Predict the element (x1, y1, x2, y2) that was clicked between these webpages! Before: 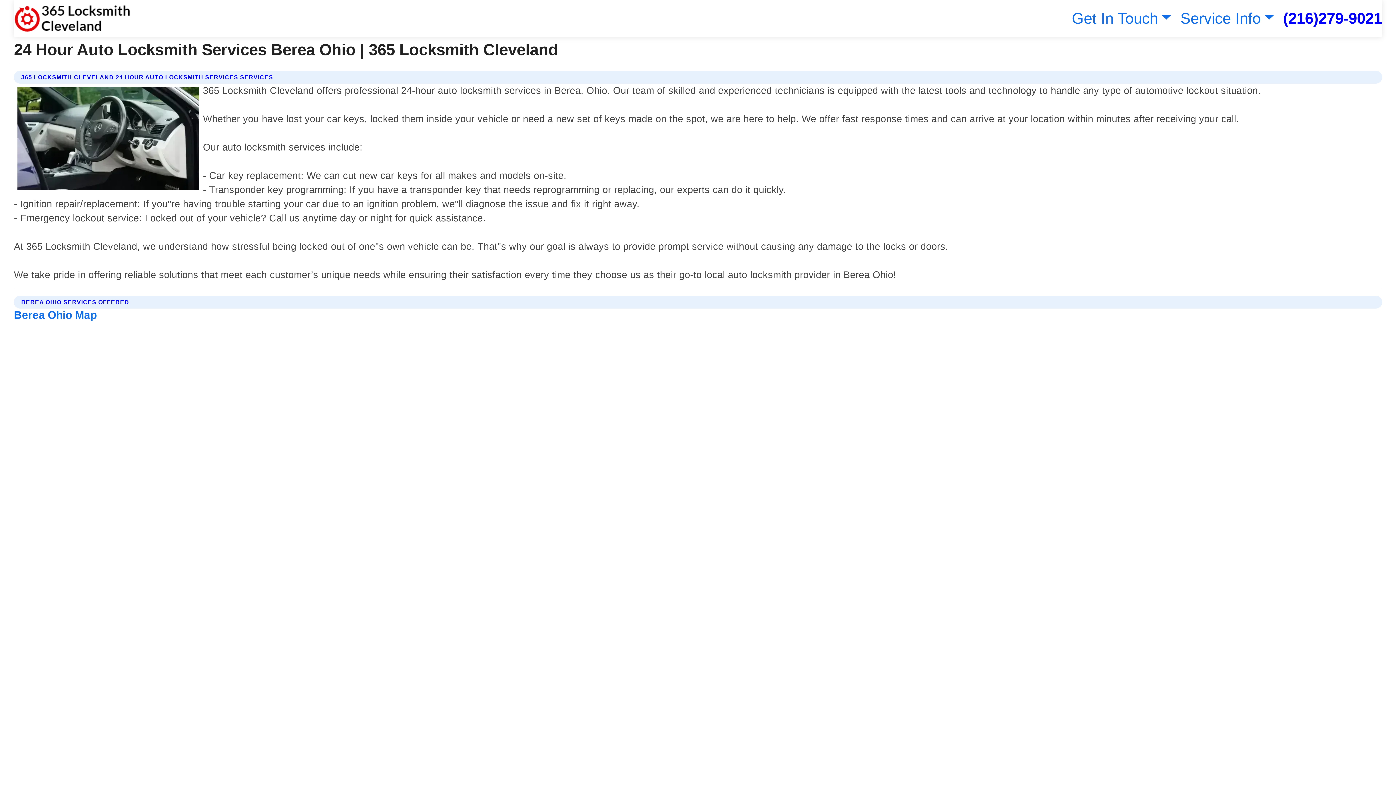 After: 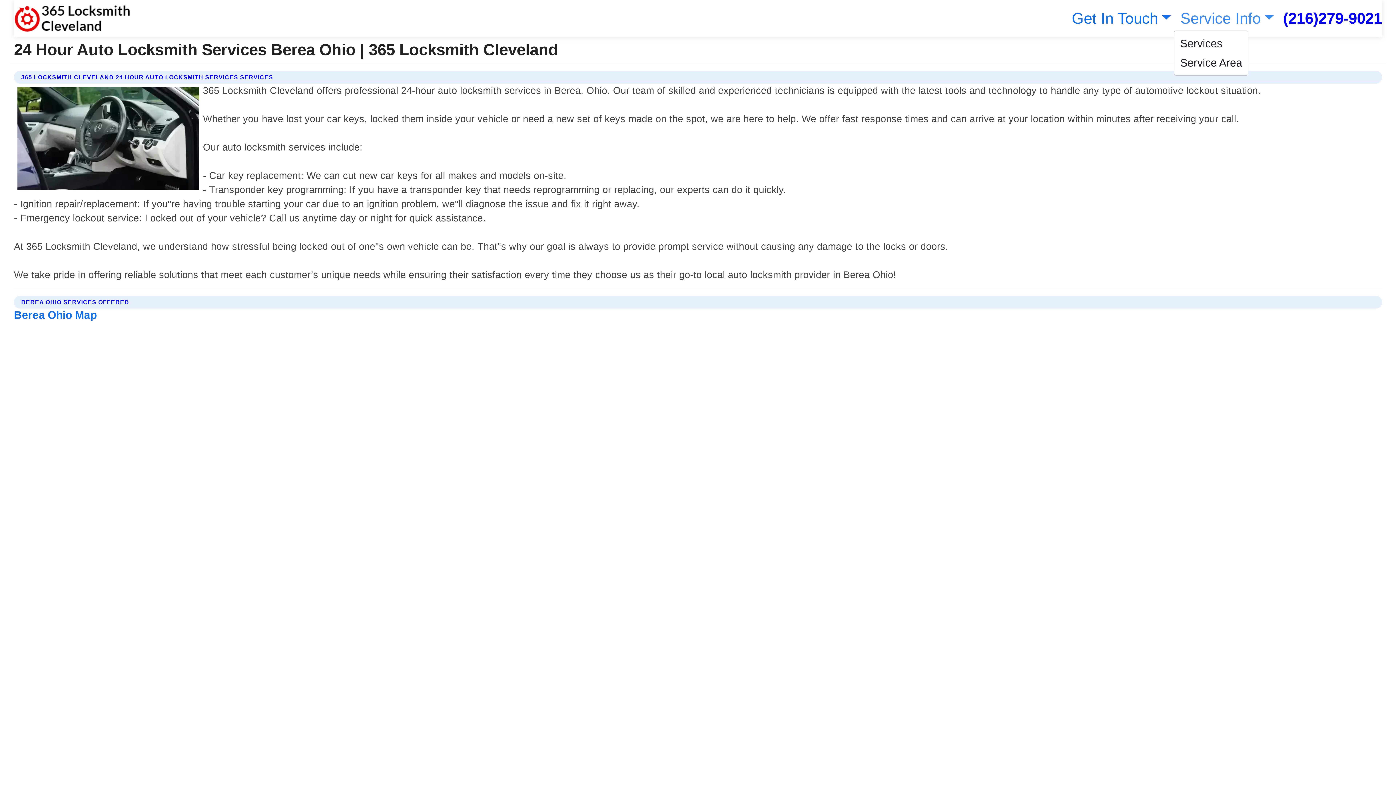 Action: label: Service Info bbox: (1177, 9, 1274, 26)